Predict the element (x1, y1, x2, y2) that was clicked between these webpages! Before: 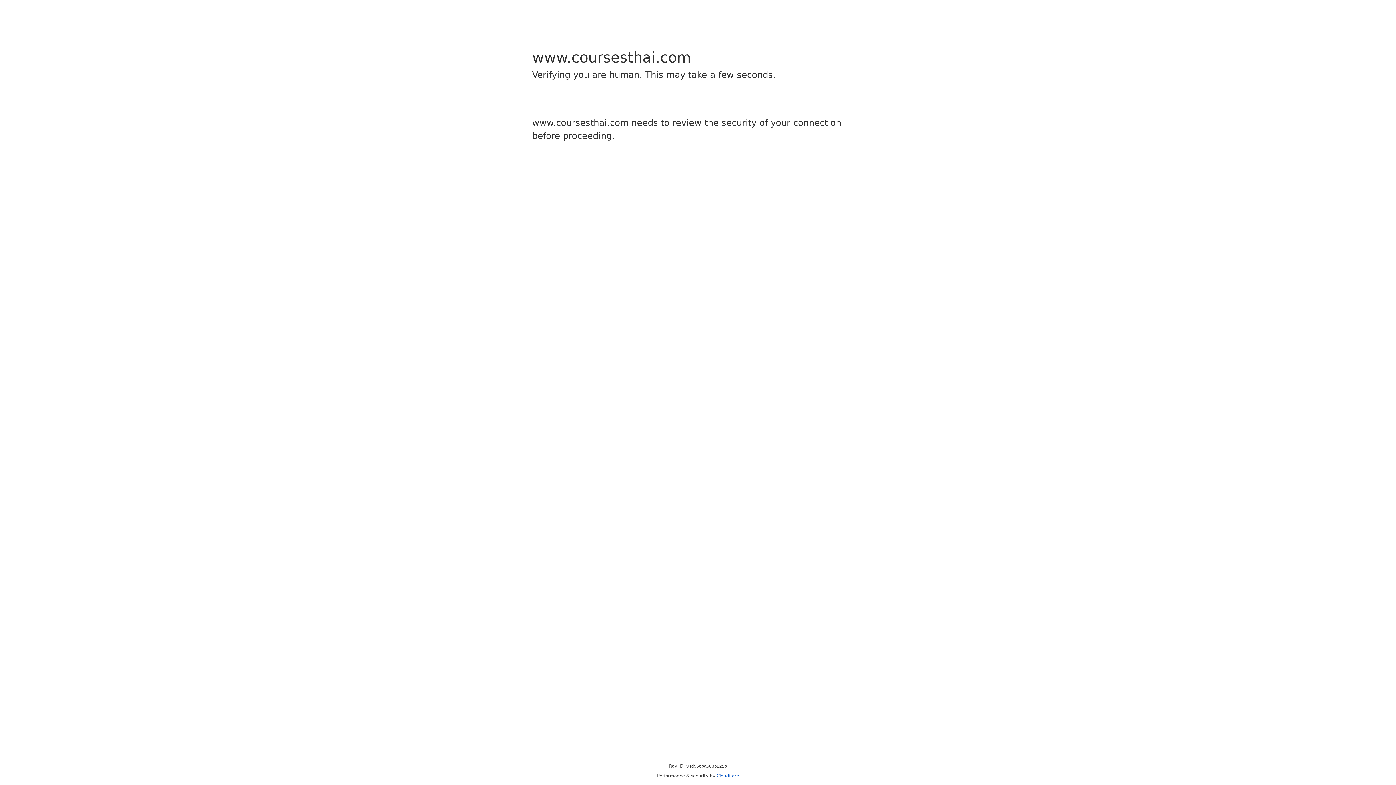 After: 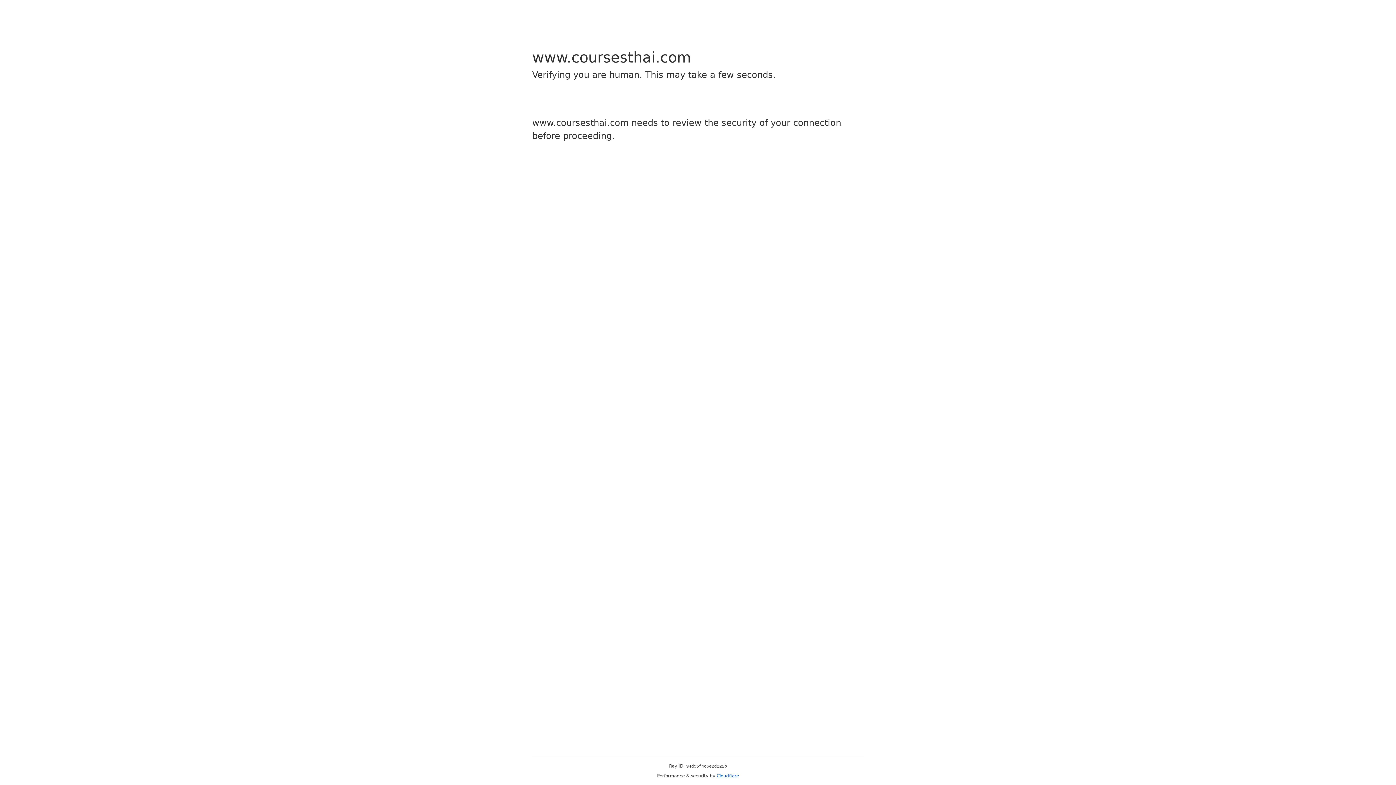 Action: label: Cloudflare bbox: (716, 773, 739, 778)